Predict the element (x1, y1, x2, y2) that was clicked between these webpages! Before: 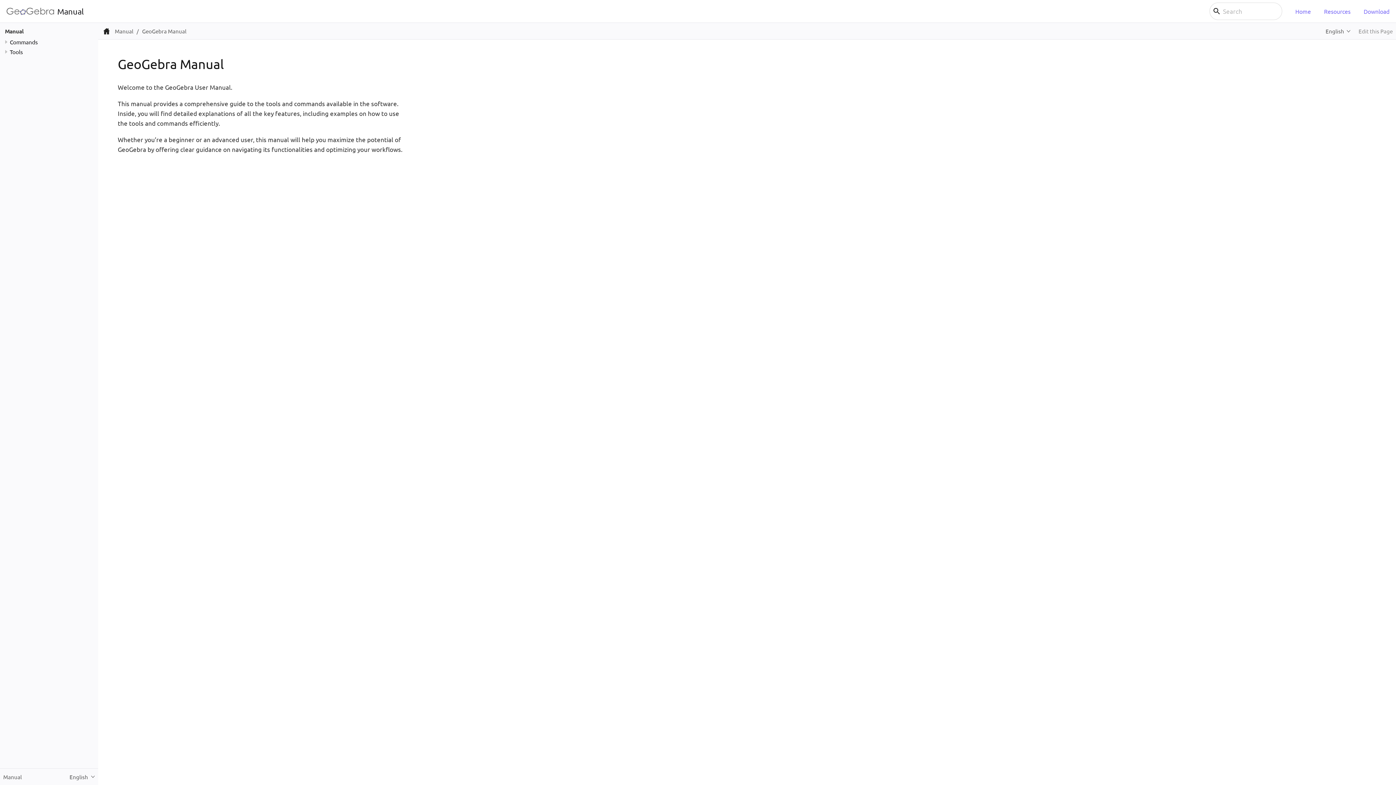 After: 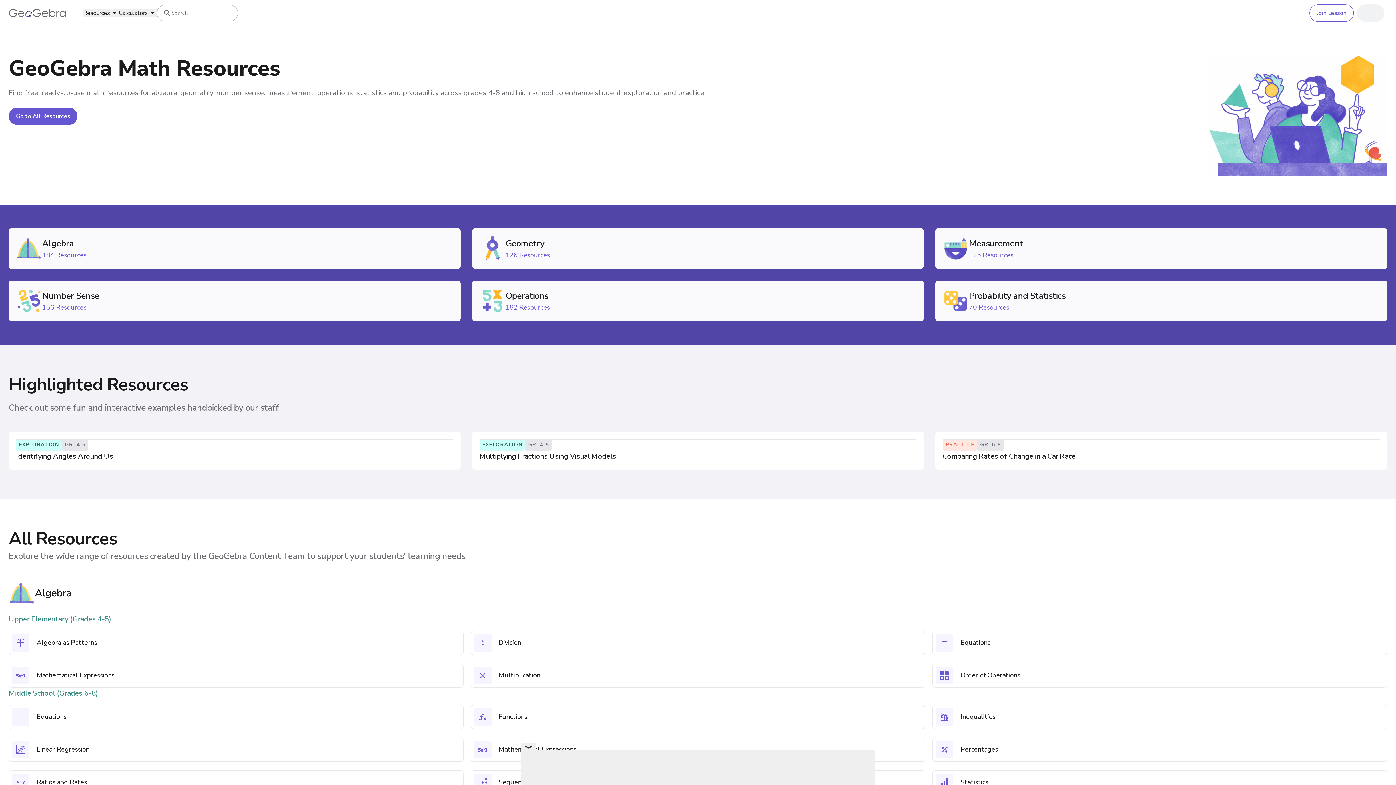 Action: bbox: (1317, 2, 1357, 19) label: Resources